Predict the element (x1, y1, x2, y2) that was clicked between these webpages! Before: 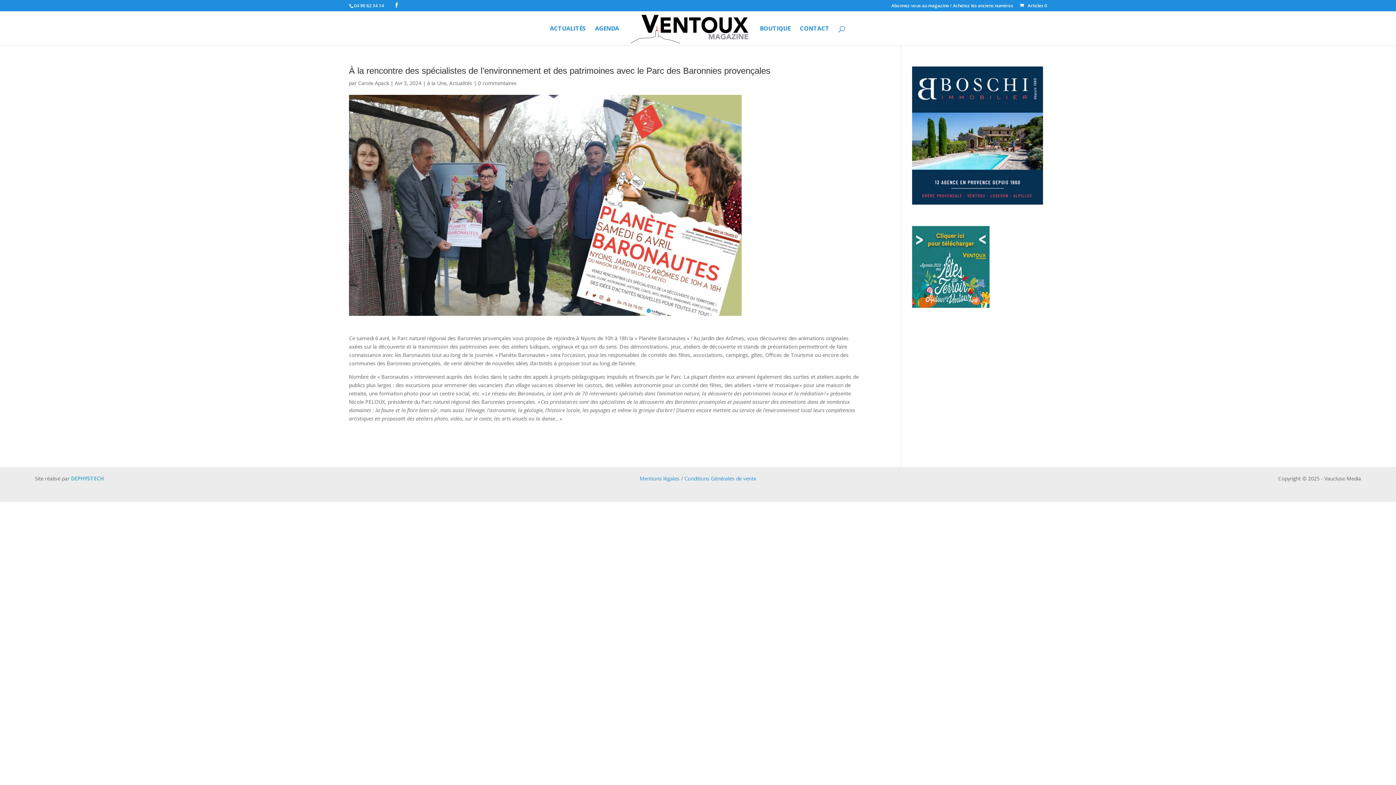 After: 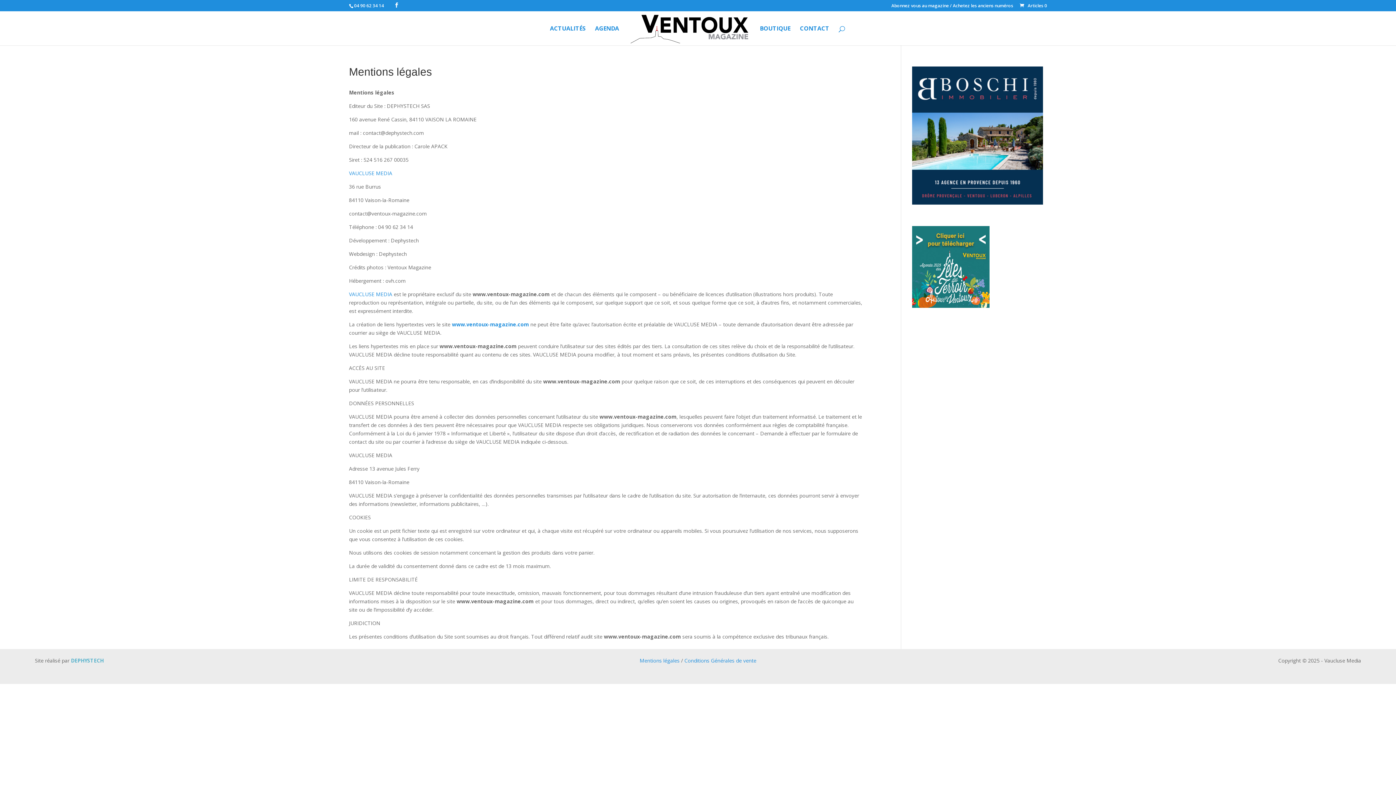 Action: bbox: (639, 475, 679, 482) label: Mentions légales